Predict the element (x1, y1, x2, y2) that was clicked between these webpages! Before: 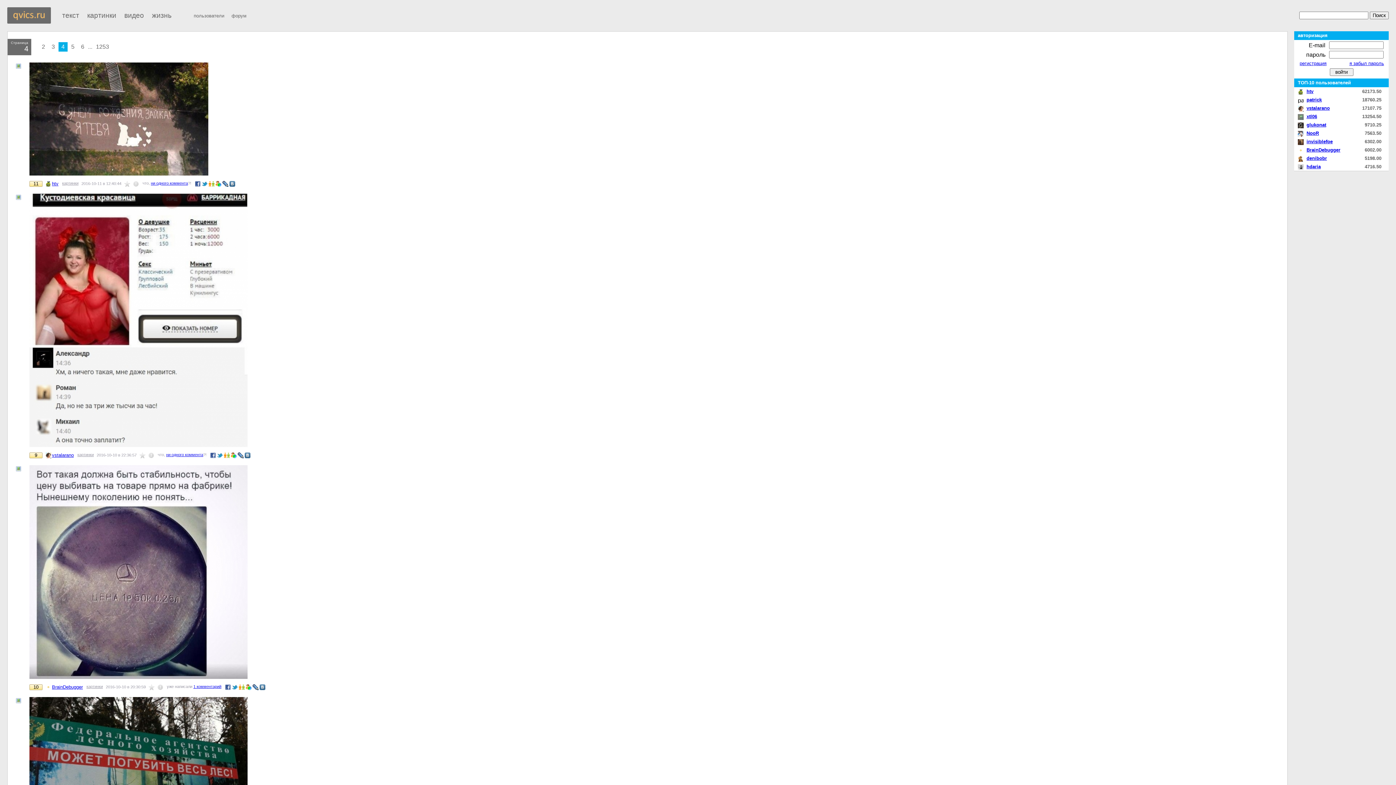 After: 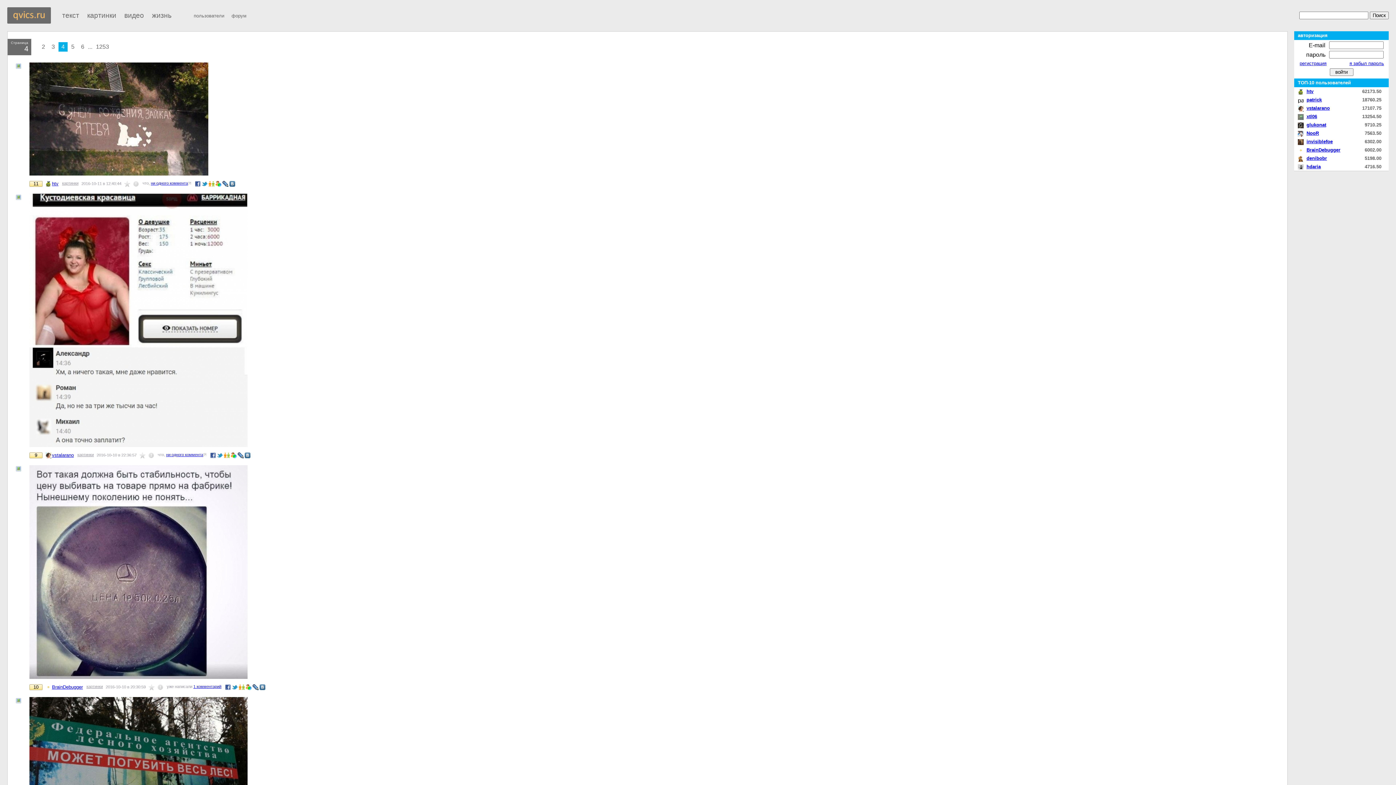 Action: bbox: (201, 183, 207, 187)